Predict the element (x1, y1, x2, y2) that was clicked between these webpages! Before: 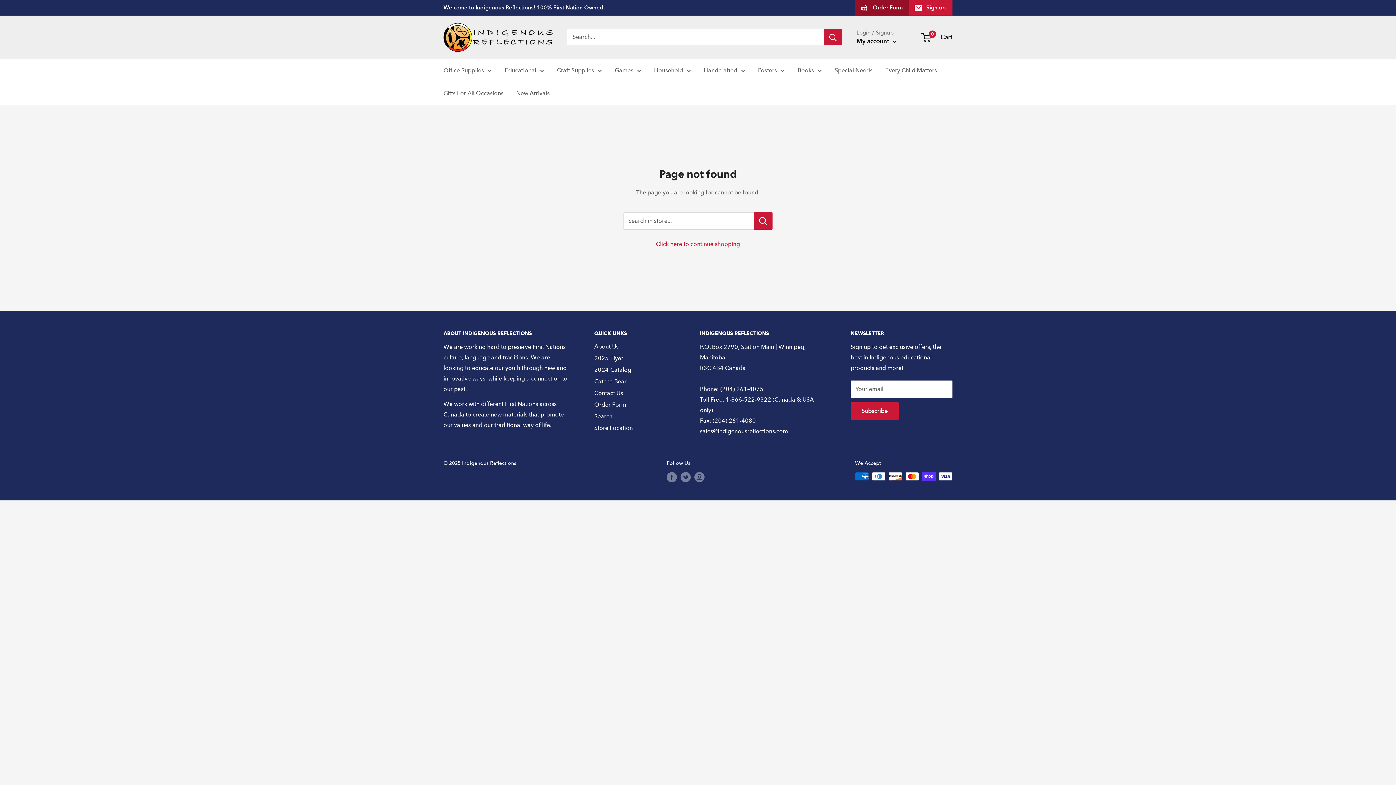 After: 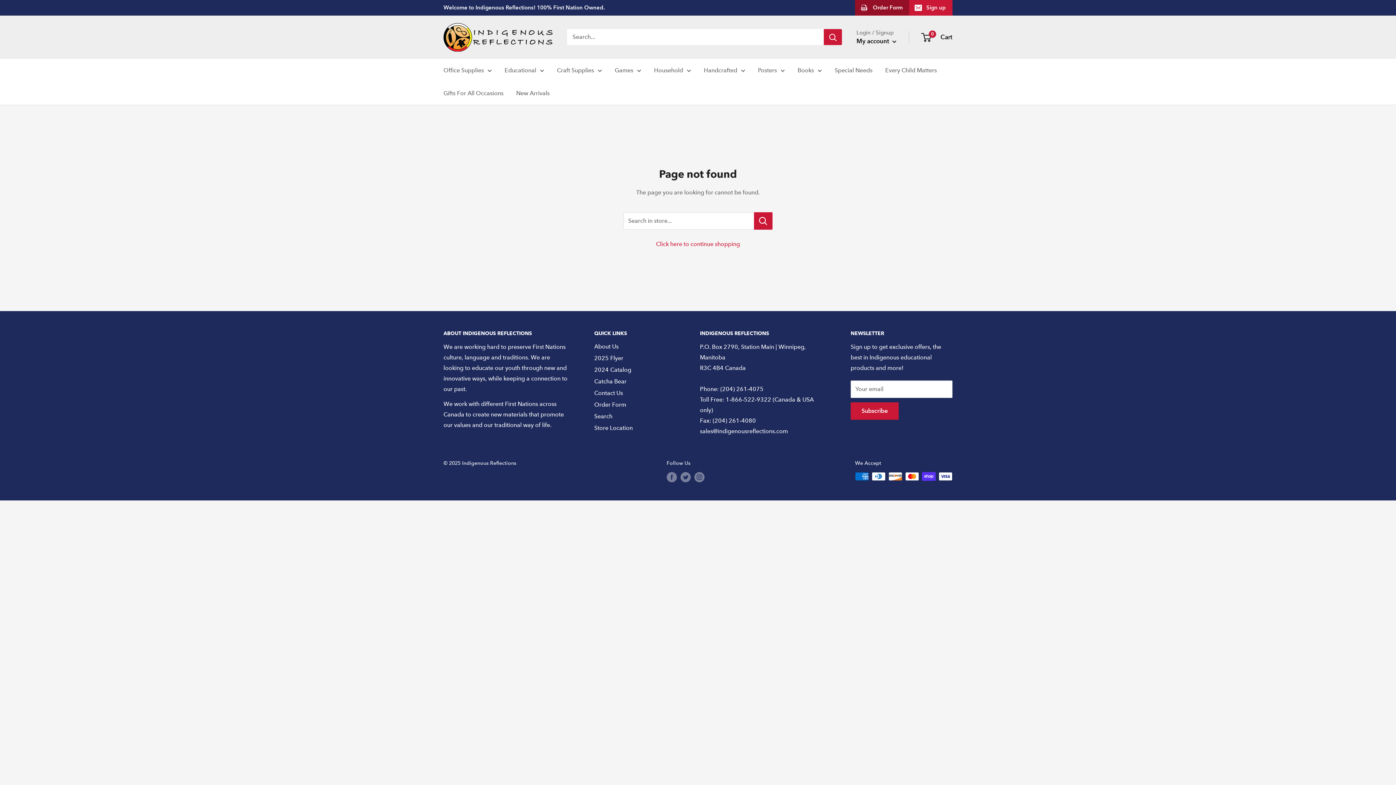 Action: bbox: (855, 0, 909, 15) label:  Order Form